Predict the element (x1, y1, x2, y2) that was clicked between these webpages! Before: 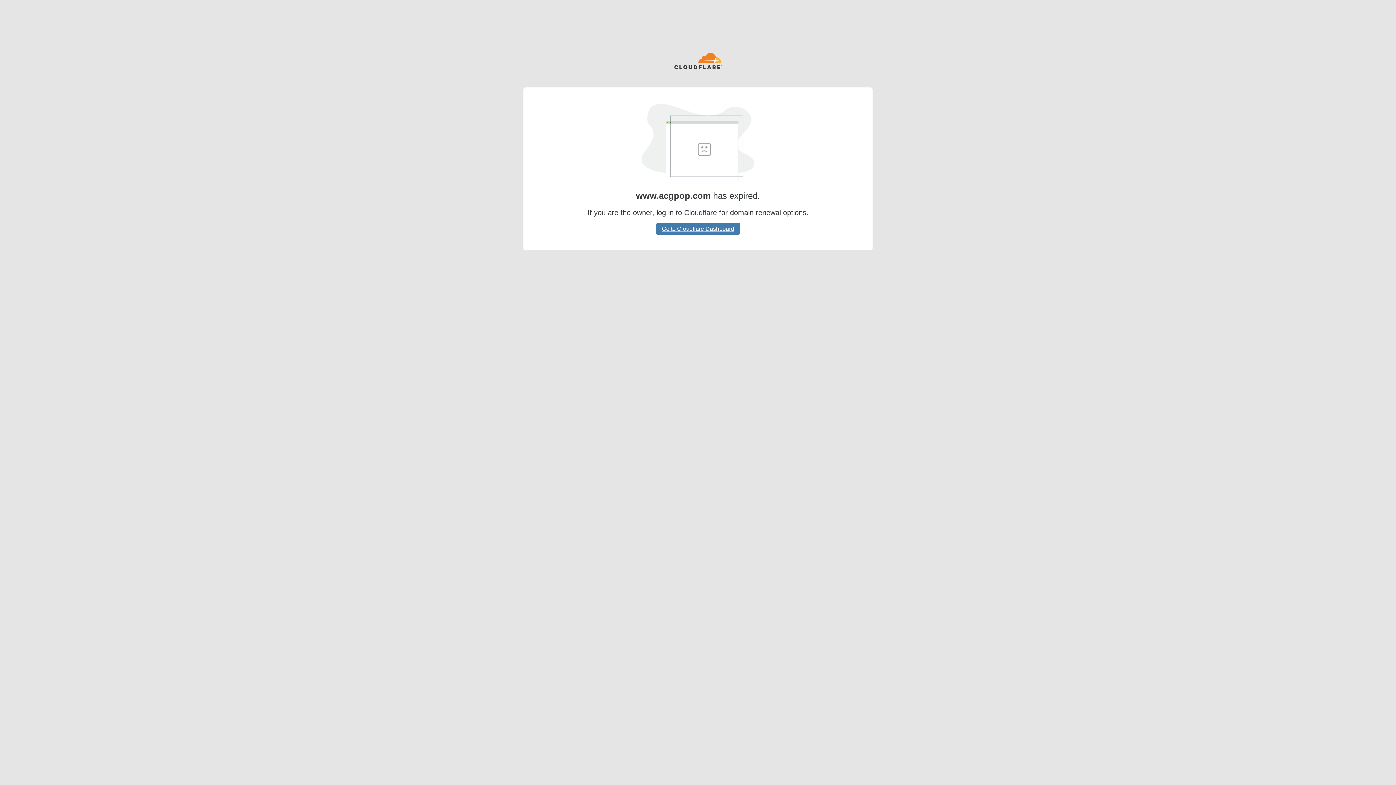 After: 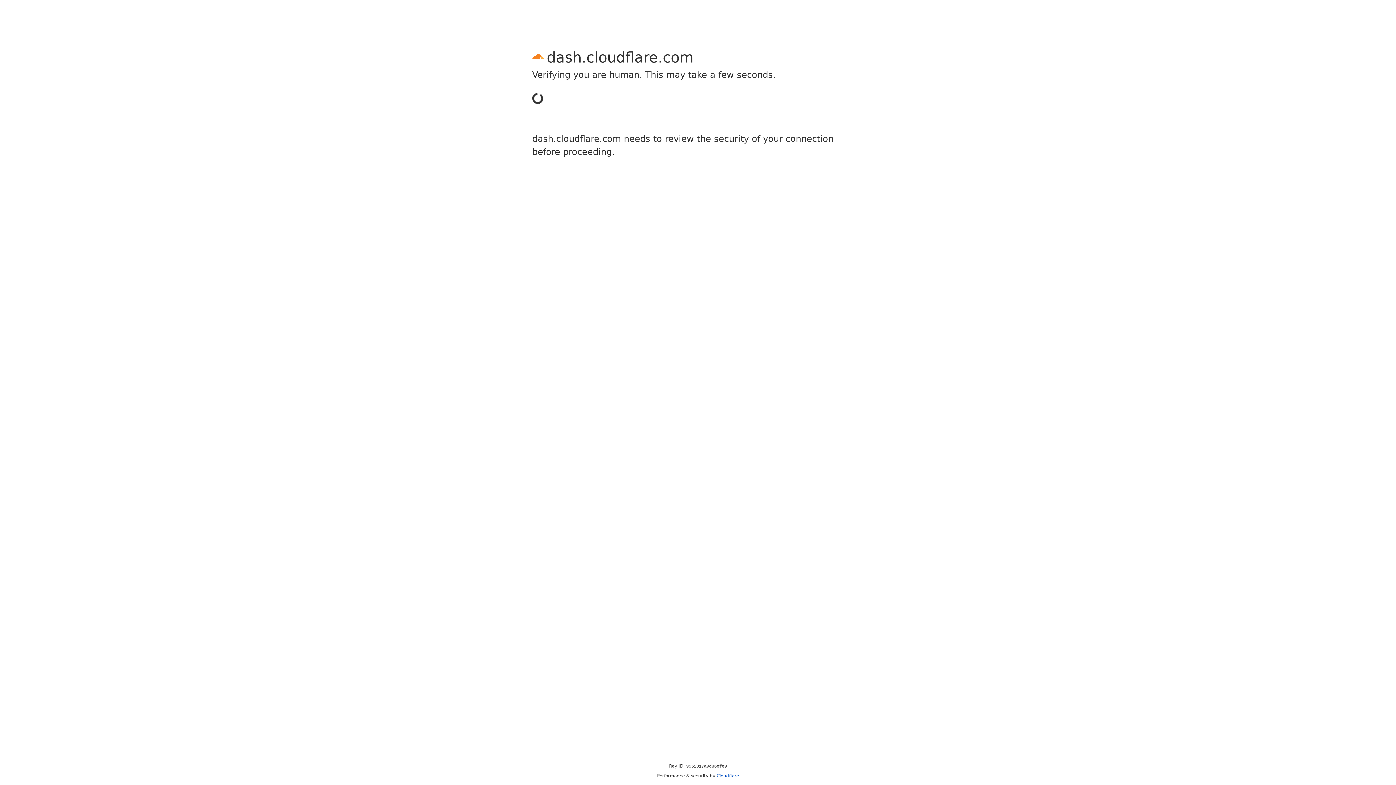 Action: label: Go to Cloudflare Dashboard bbox: (656, 222, 740, 234)